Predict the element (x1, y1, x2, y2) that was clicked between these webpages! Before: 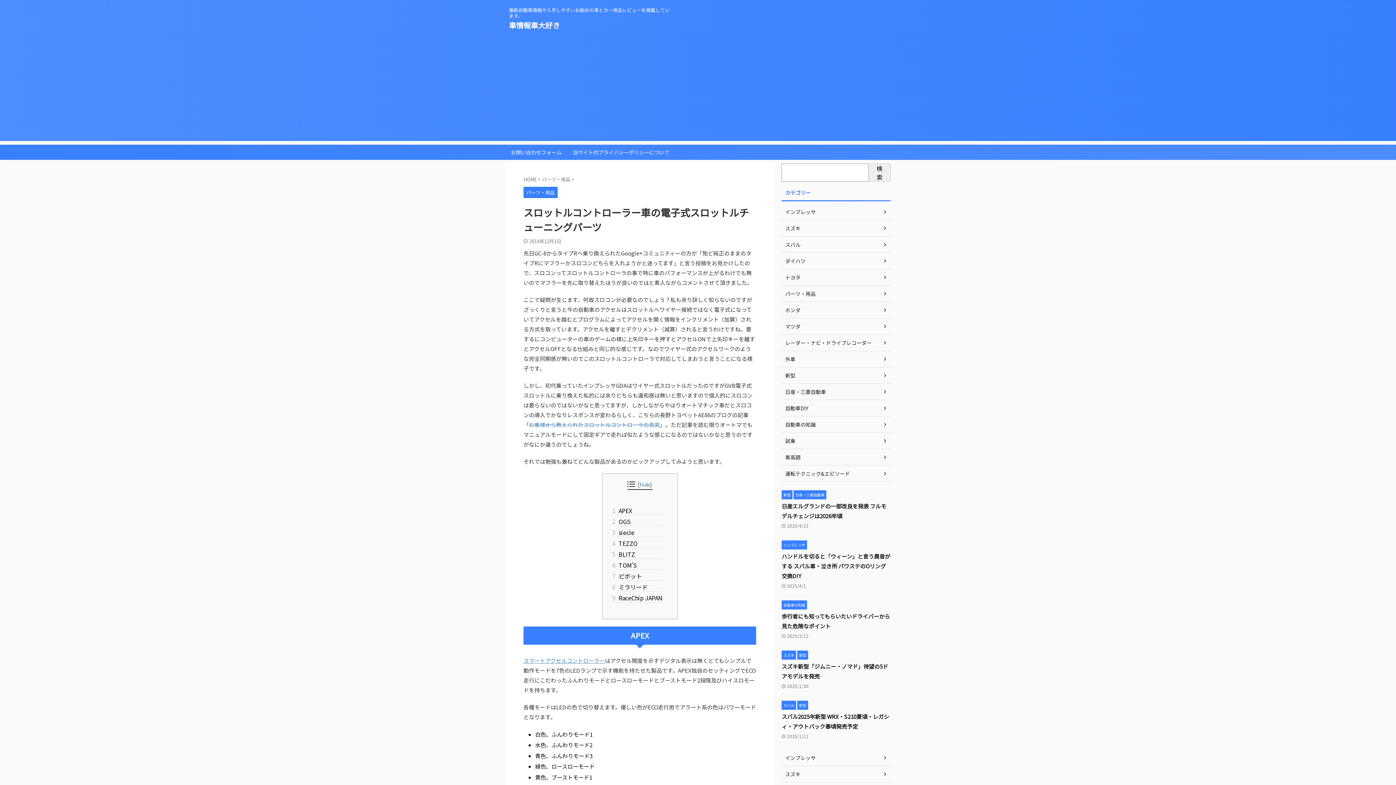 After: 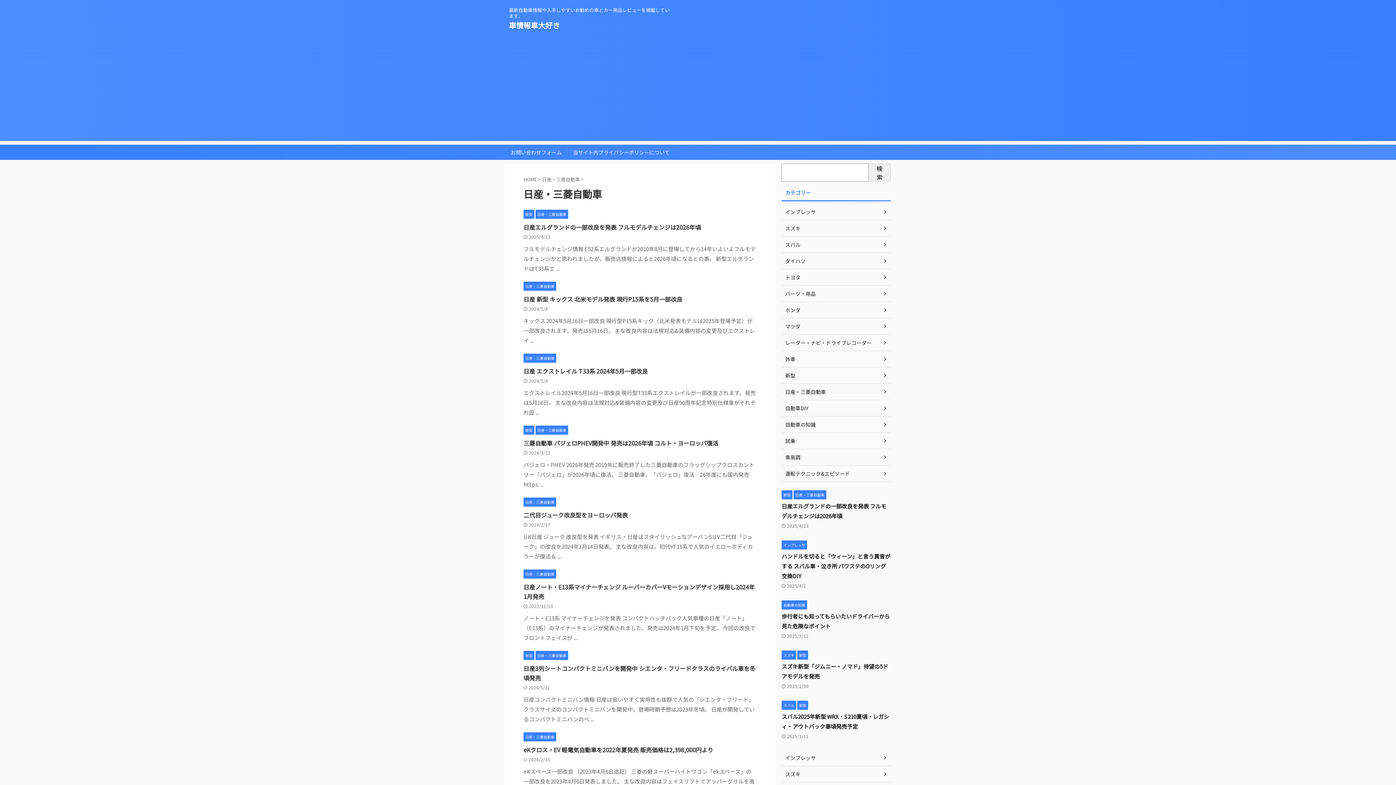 Action: label: 日産・三菱自動車 bbox: (793, 490, 826, 498)